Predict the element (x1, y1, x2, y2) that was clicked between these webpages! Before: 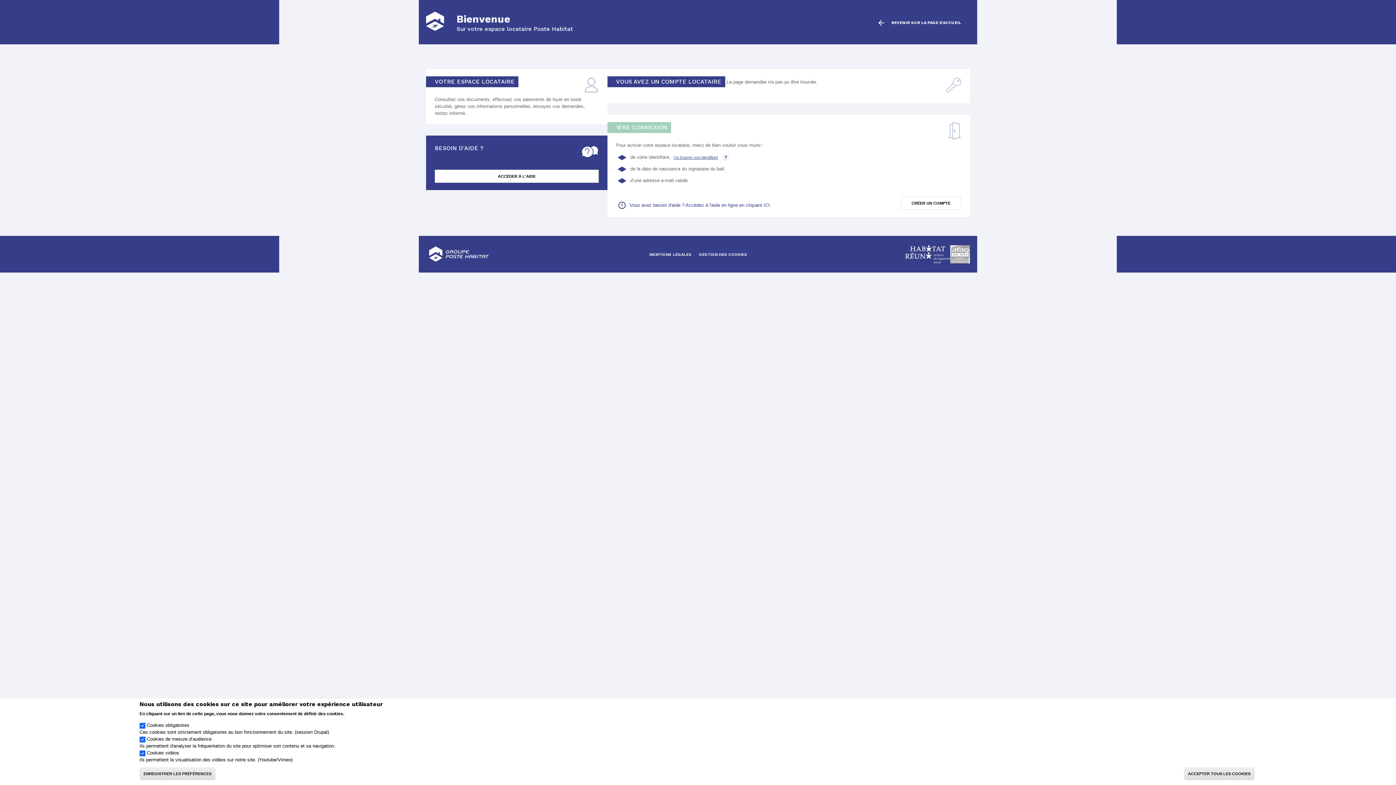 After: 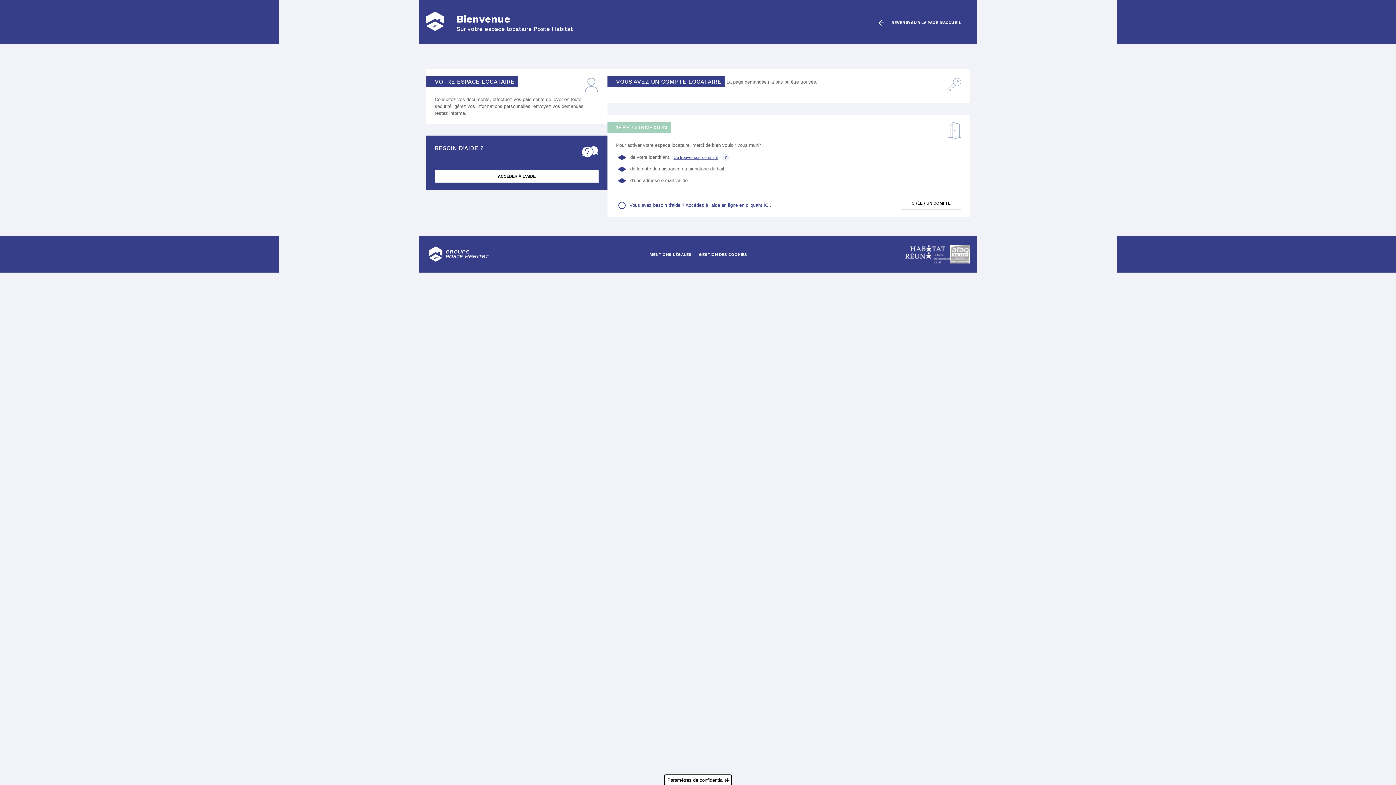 Action: bbox: (139, 767, 215, 780) label: ENREGISTRER LES PRÉFÉRENCES